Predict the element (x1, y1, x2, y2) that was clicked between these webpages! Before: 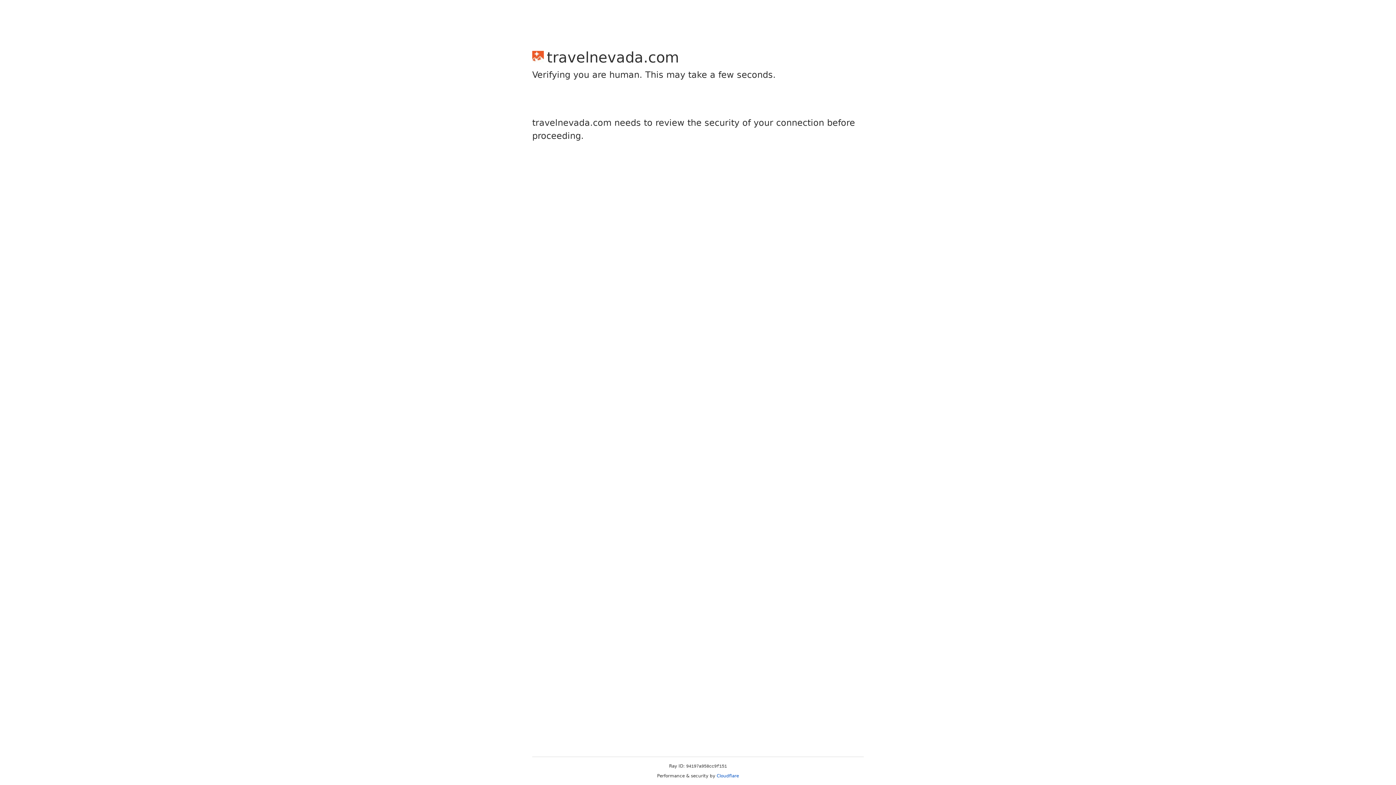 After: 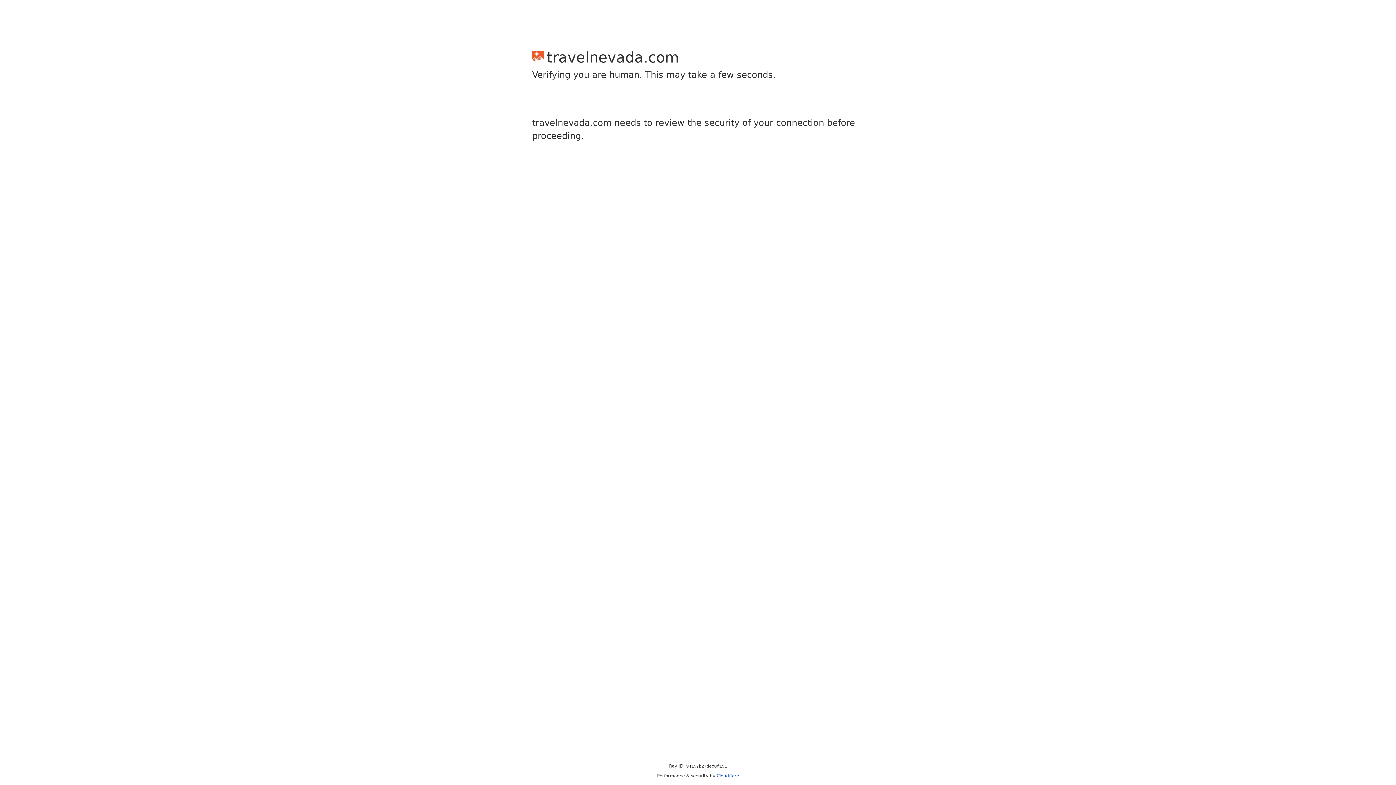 Action: label: Cloudflare bbox: (716, 773, 739, 778)